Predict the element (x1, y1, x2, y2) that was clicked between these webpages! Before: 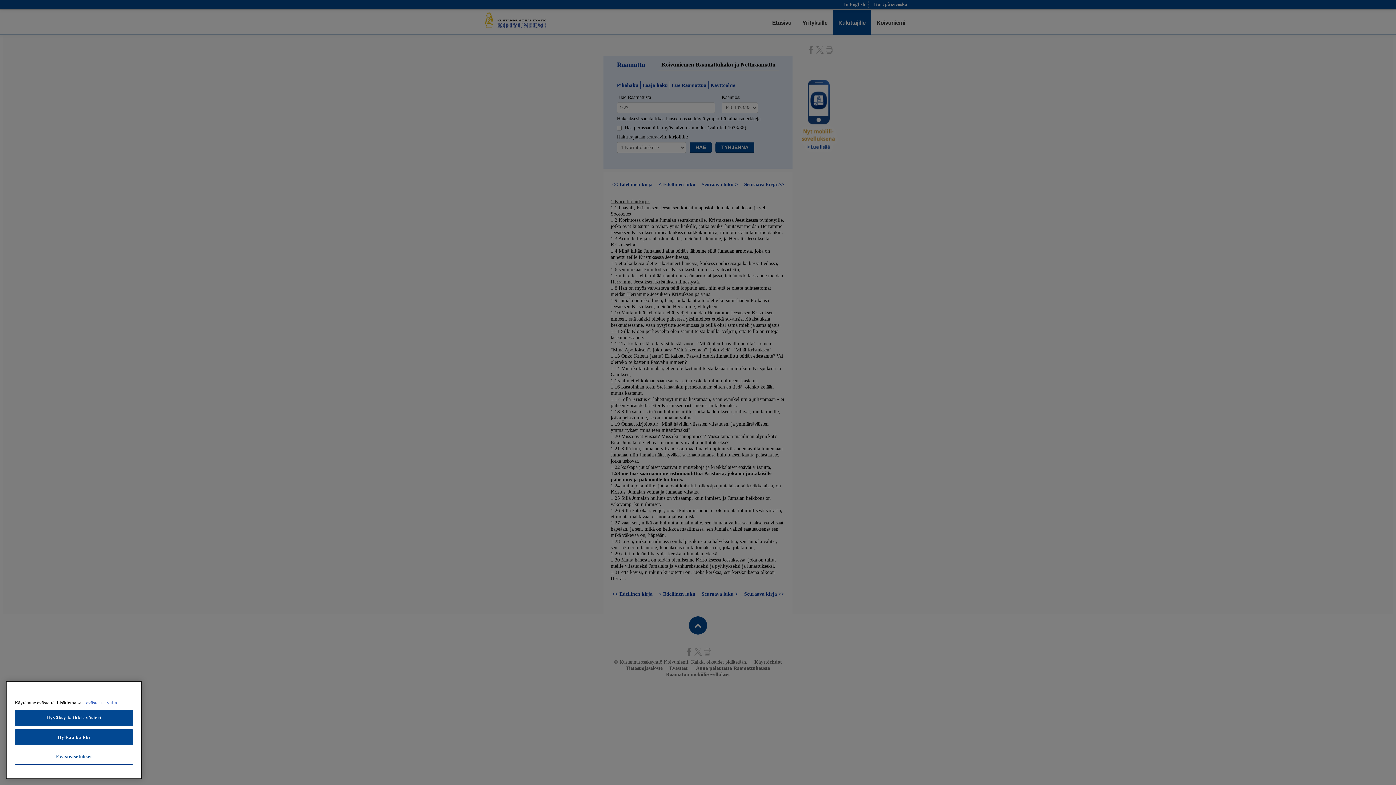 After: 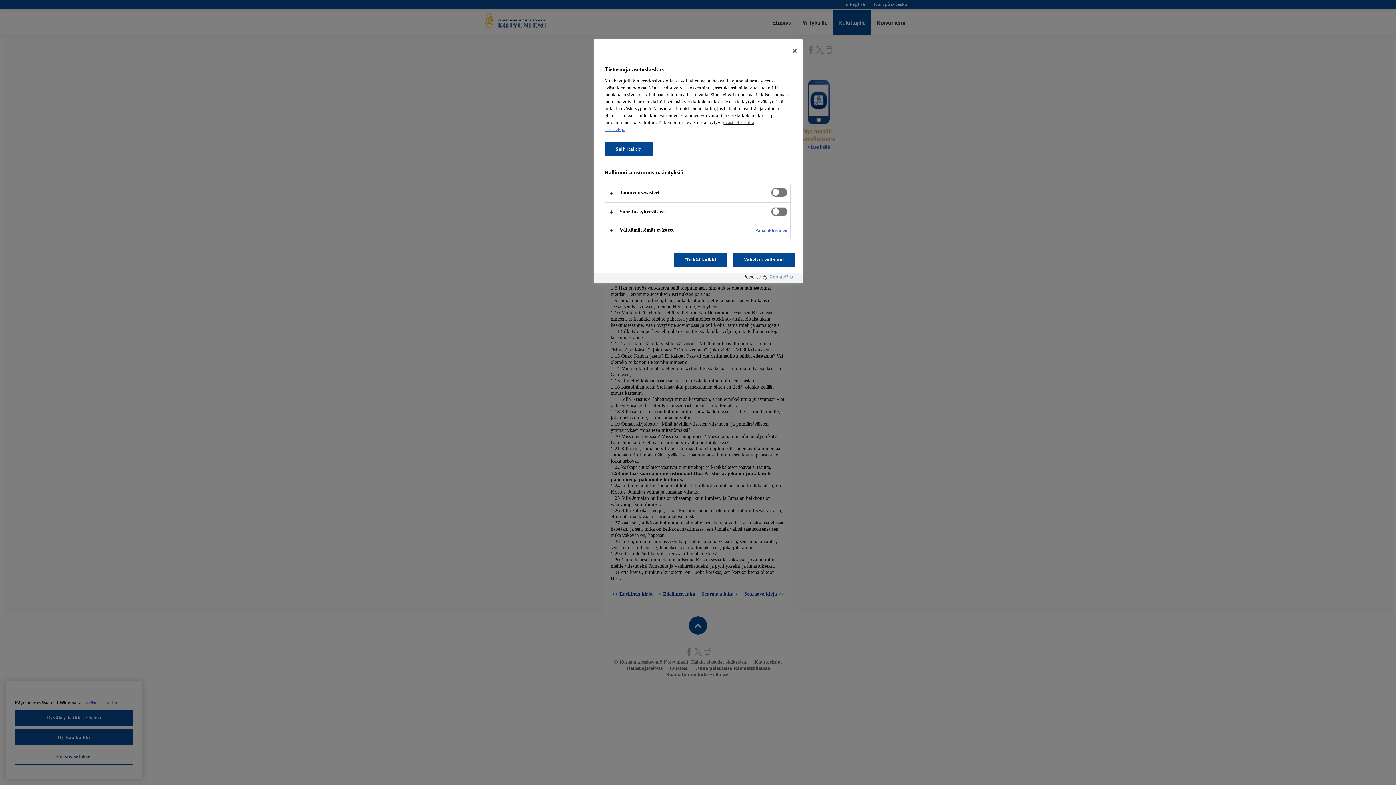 Action: bbox: (14, 749, 133, 765) label: Evästeasetukset